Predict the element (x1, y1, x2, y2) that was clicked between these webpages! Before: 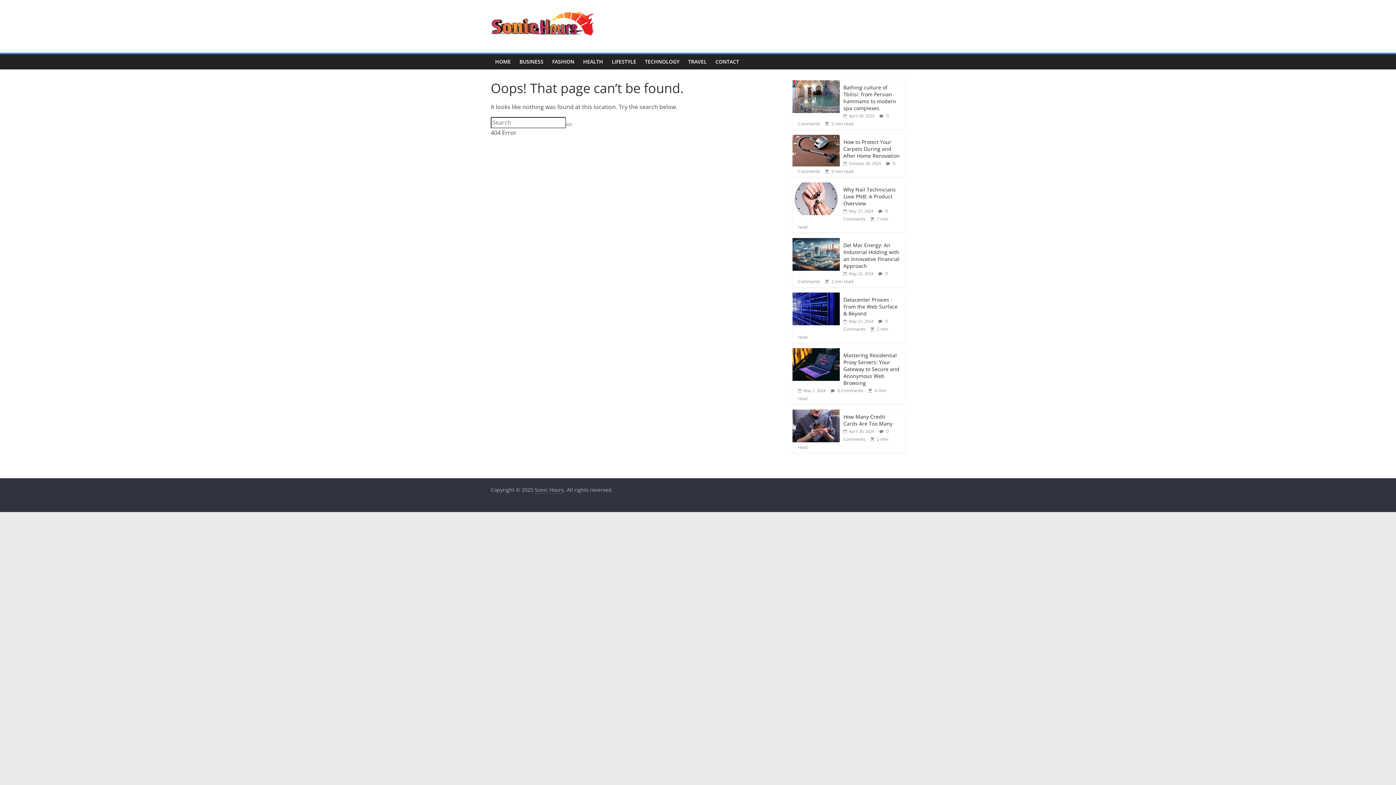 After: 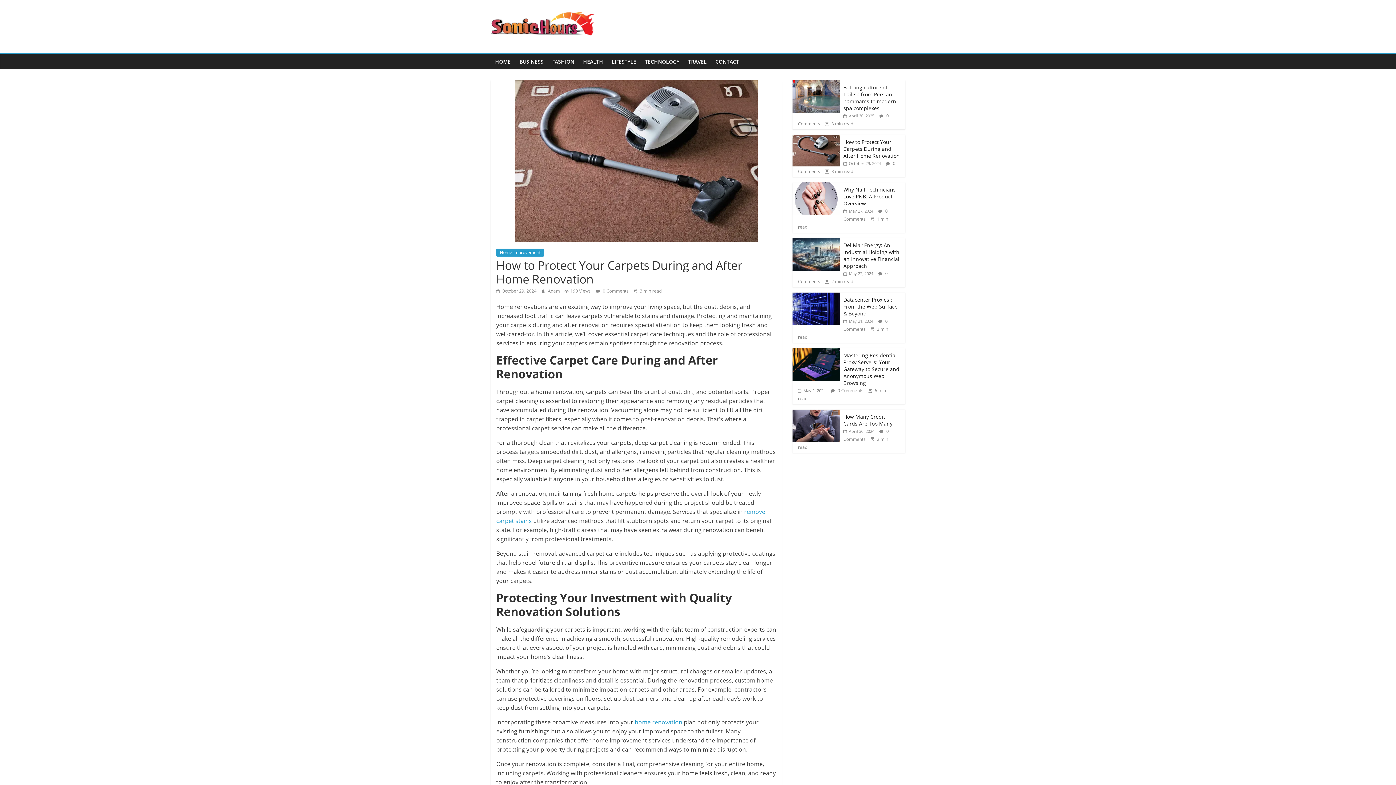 Action: bbox: (843, 138, 900, 159) label: How to Protect Your Carpets During and After Home Renovation